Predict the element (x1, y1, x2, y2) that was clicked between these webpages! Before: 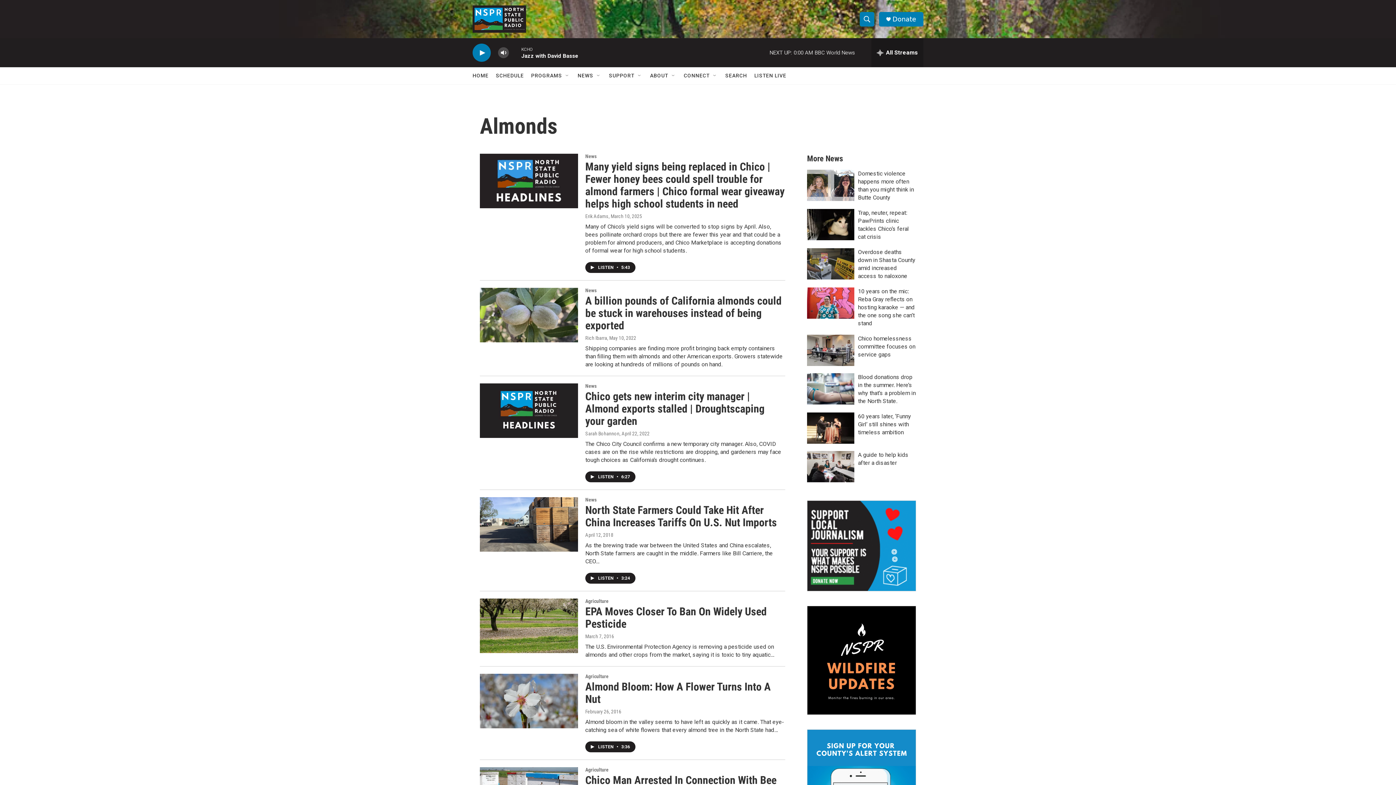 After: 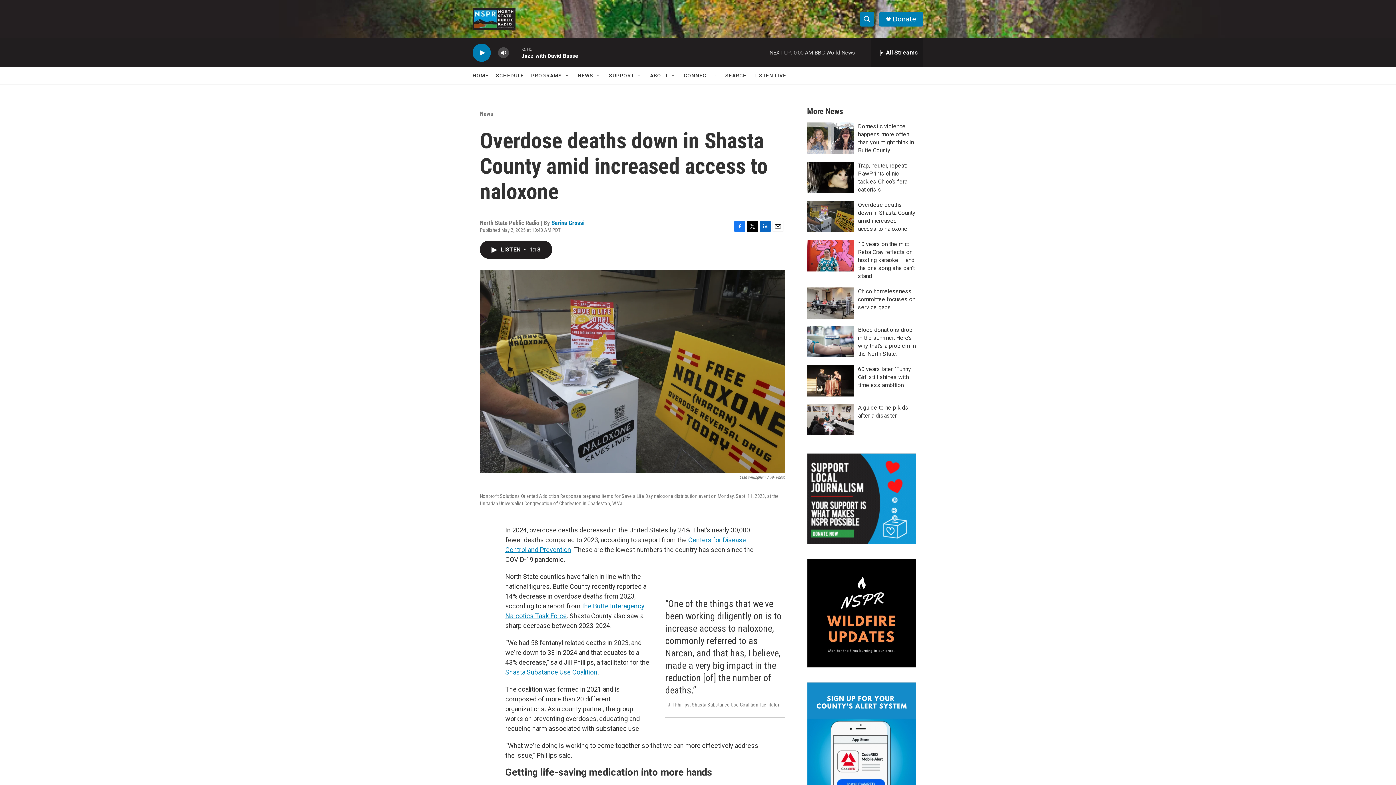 Action: label: Overdose deaths down in Shasta County amid increased access to naloxone bbox: (807, 248, 854, 279)